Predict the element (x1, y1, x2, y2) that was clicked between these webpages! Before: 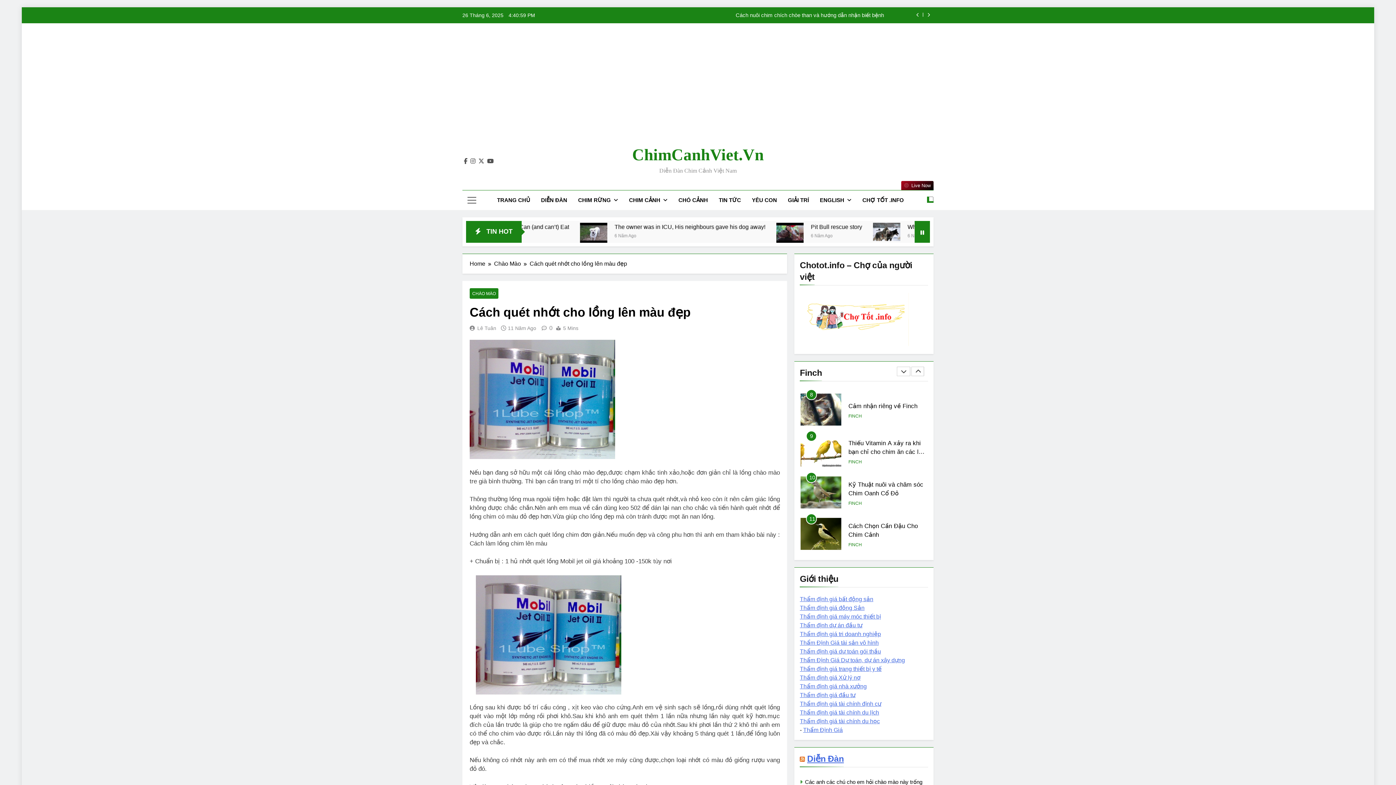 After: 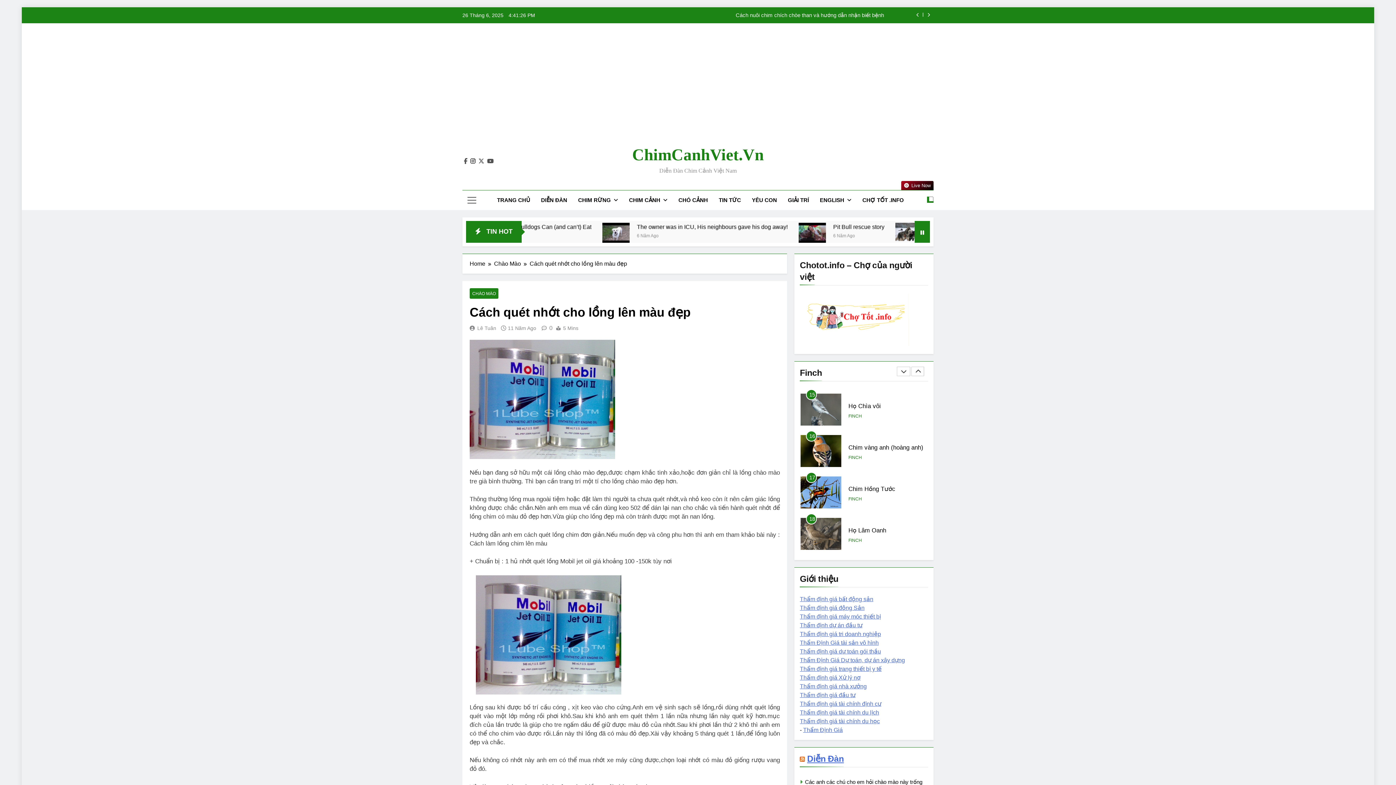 Action: bbox: (469, 158, 477, 164)